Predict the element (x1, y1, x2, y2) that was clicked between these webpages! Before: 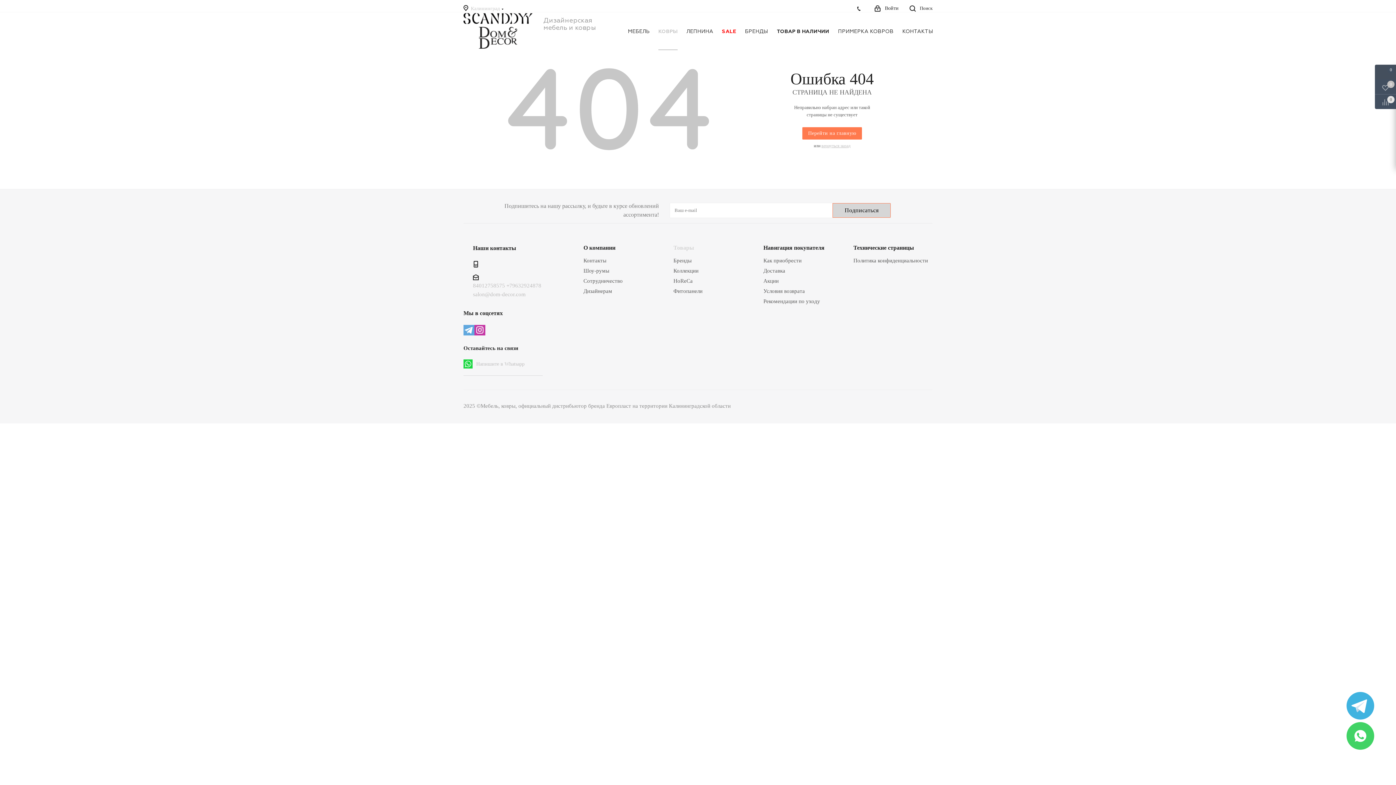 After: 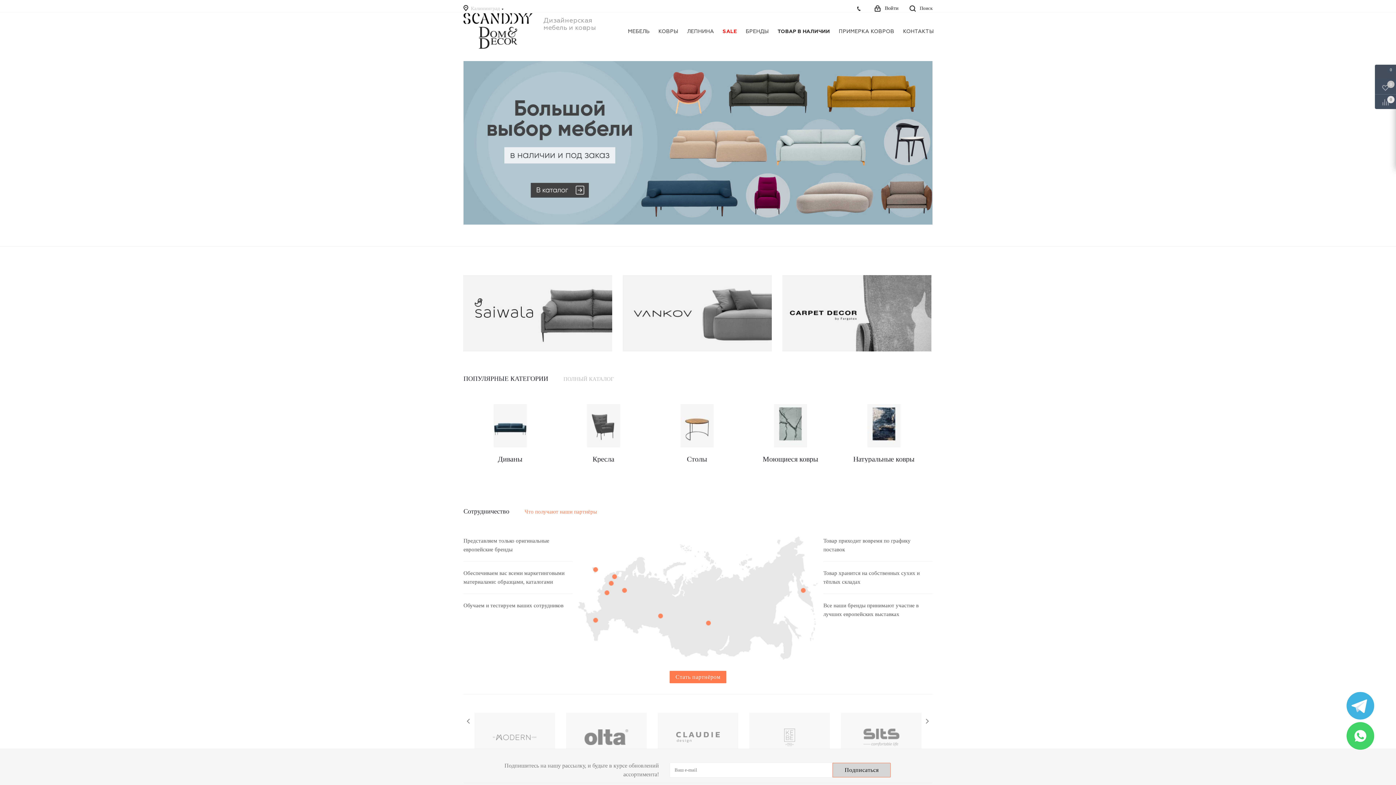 Action: bbox: (463, 27, 532, 33)